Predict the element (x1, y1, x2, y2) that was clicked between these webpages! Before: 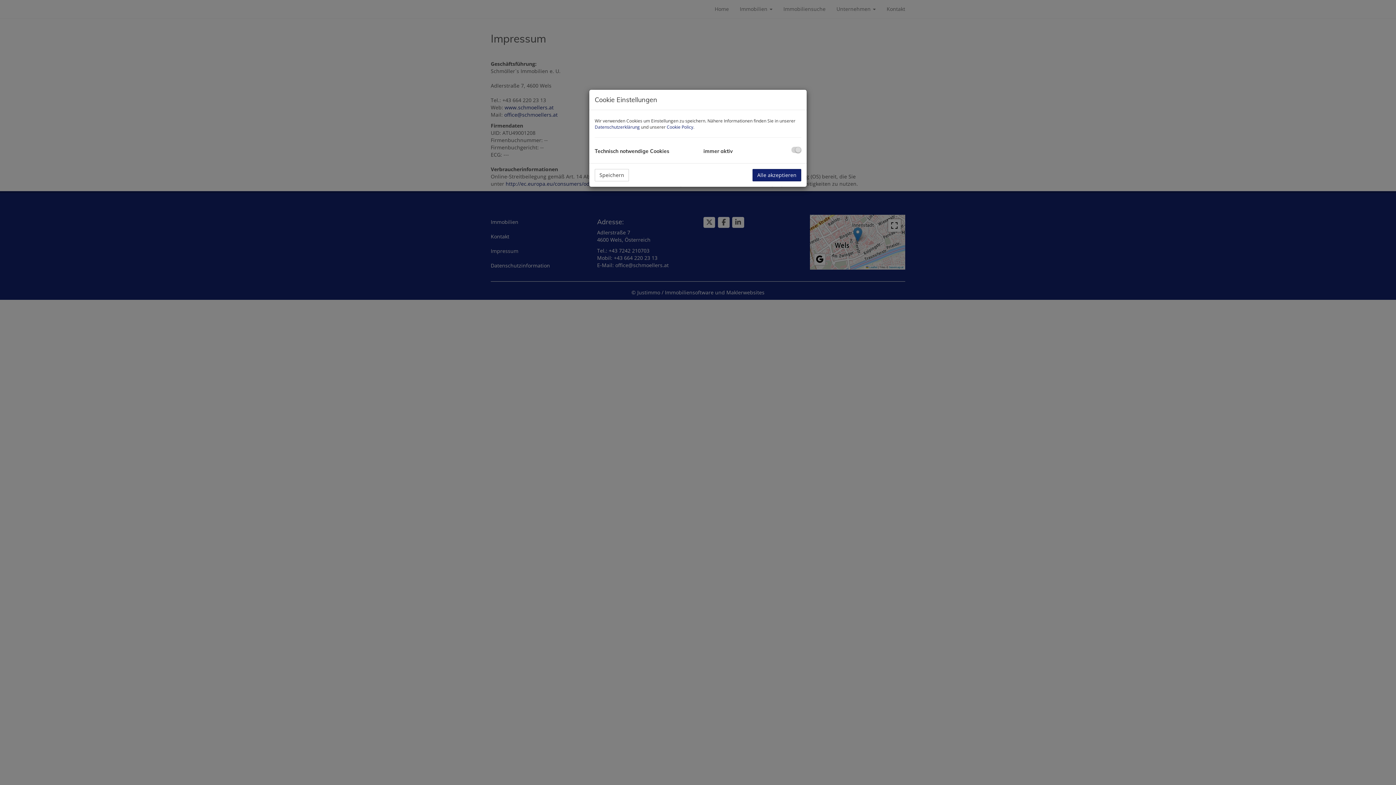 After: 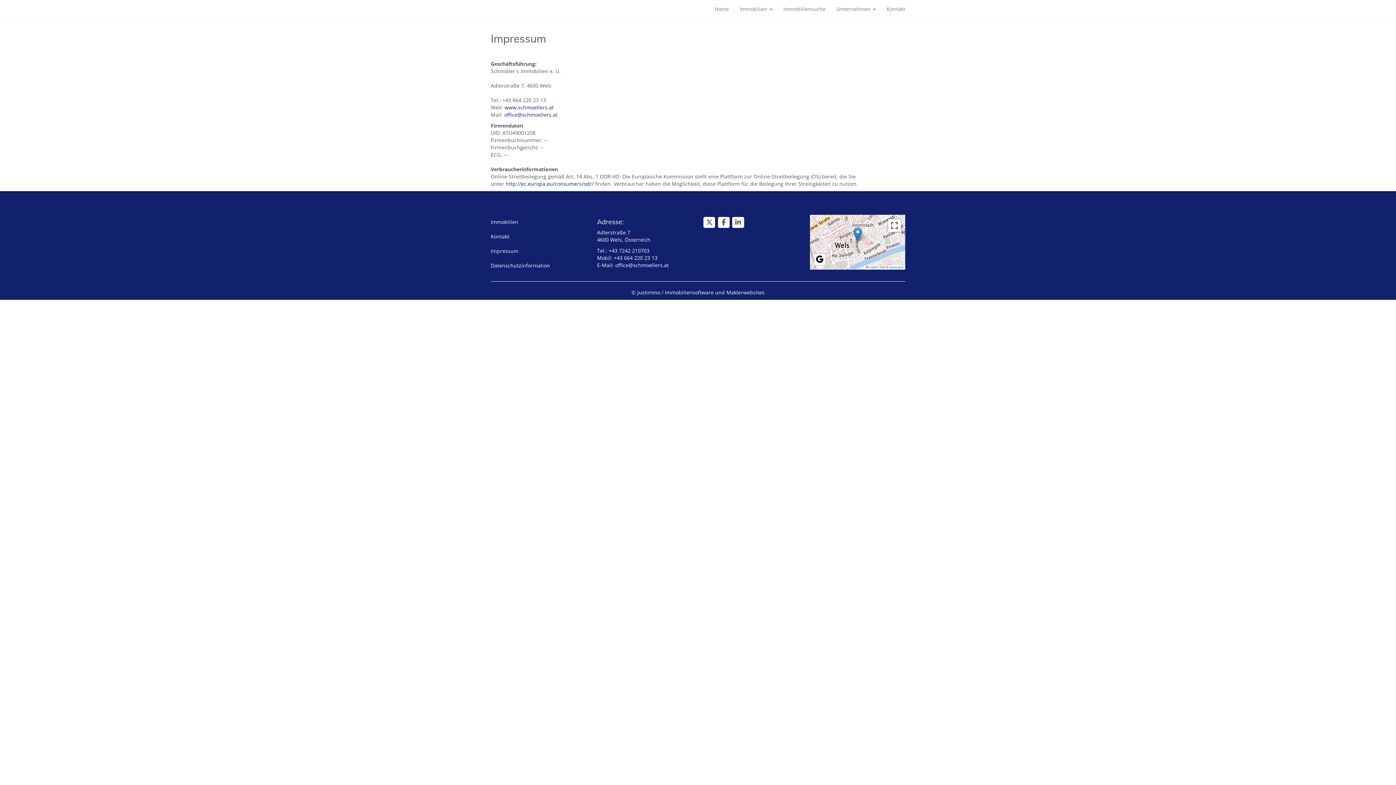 Action: label: Alle akzeptieren bbox: (752, 169, 801, 181)